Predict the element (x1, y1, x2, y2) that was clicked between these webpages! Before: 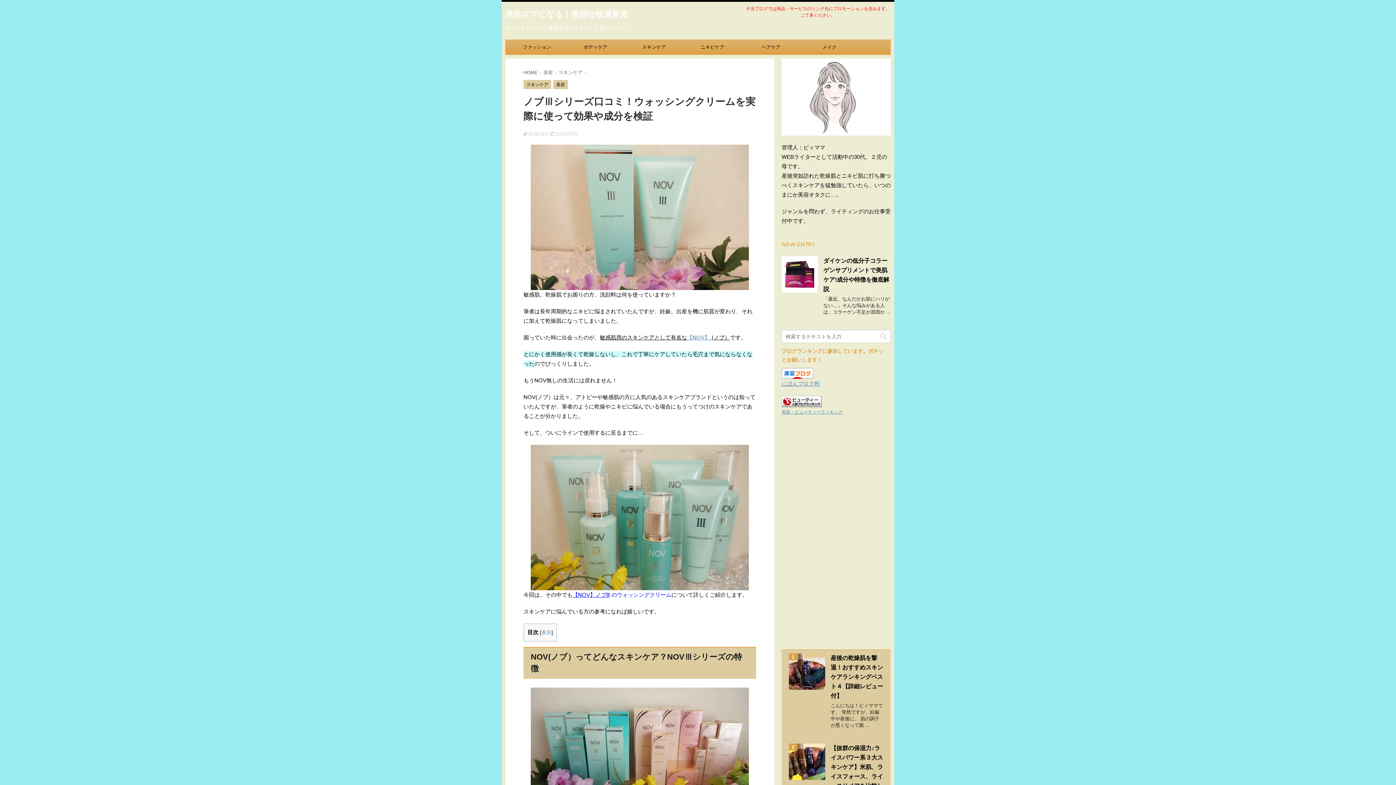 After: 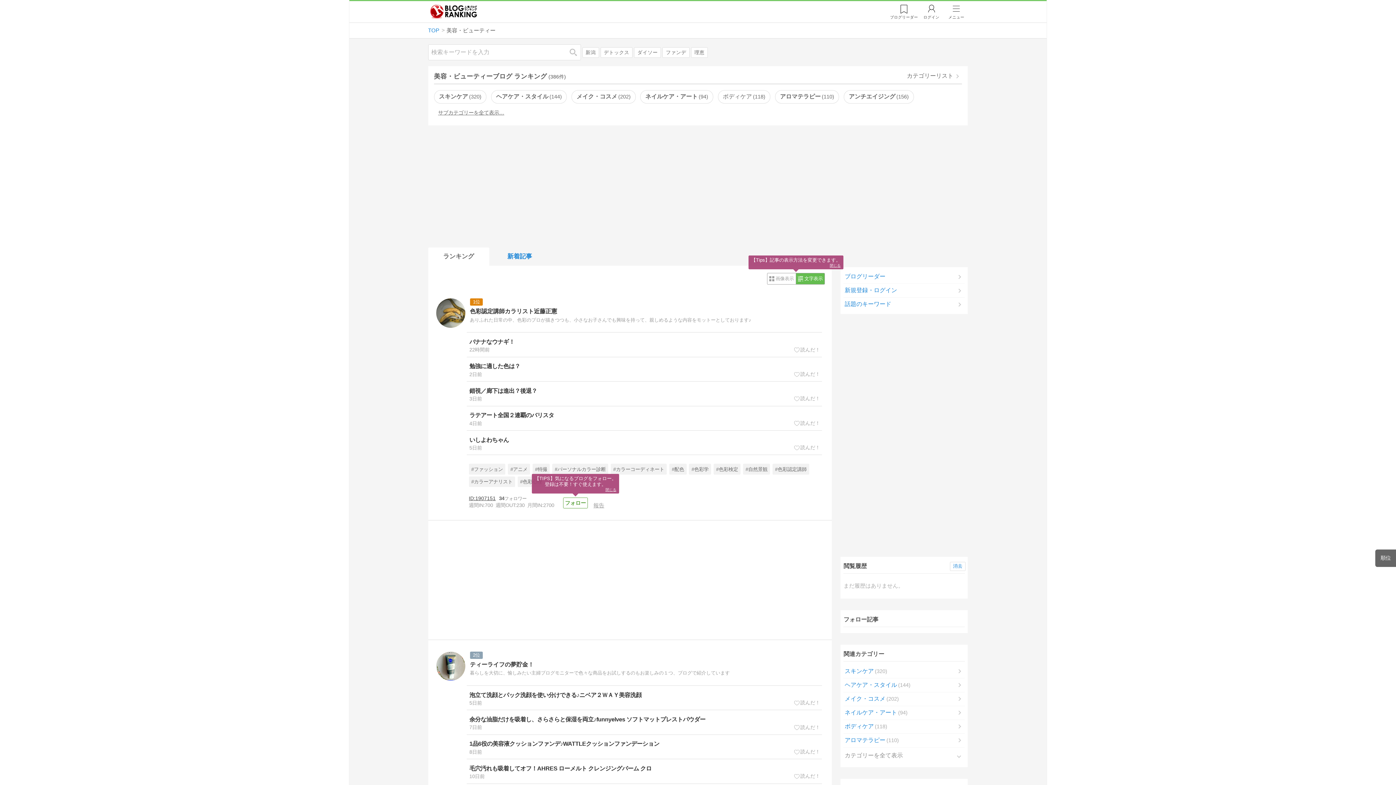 Action: label: 美容・ビューティーランキング bbox: (781, 409, 842, 414)